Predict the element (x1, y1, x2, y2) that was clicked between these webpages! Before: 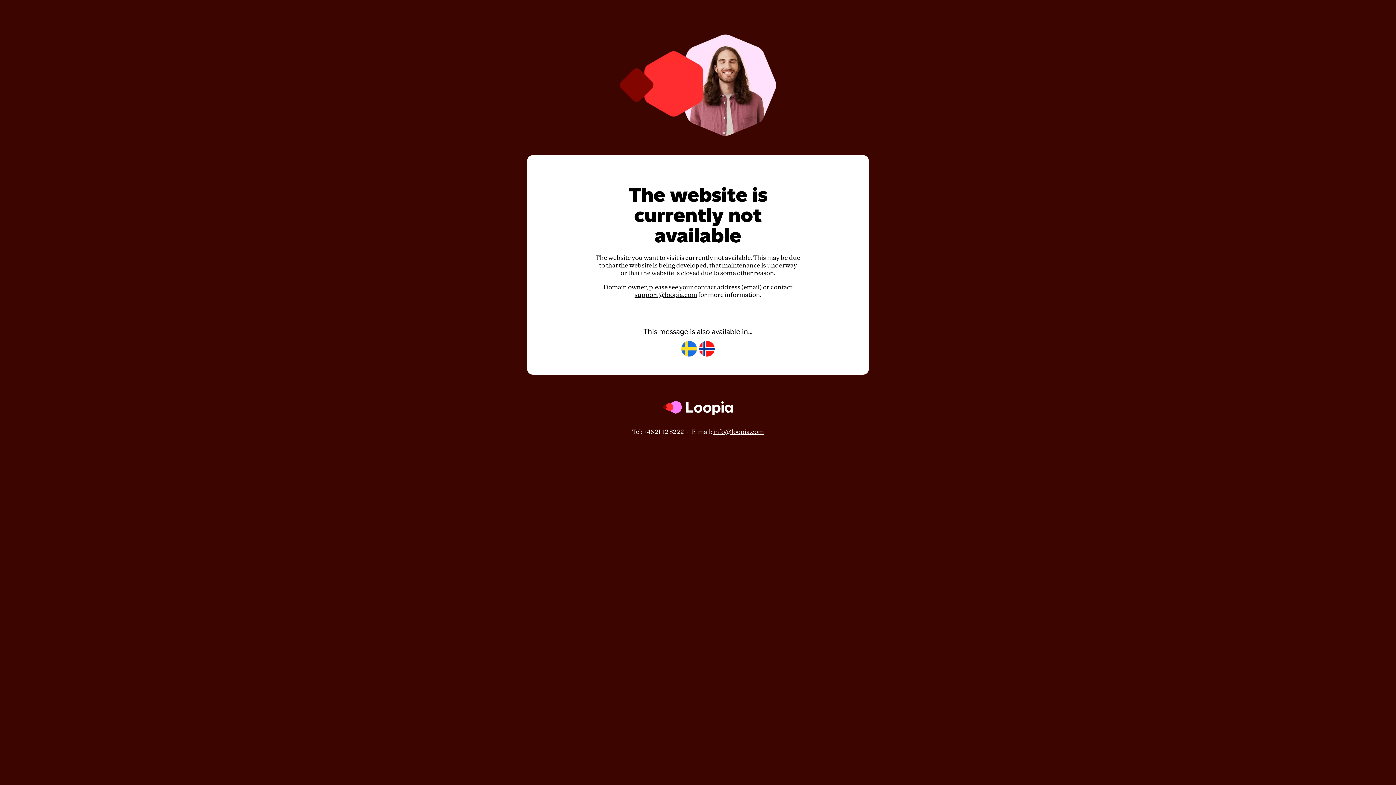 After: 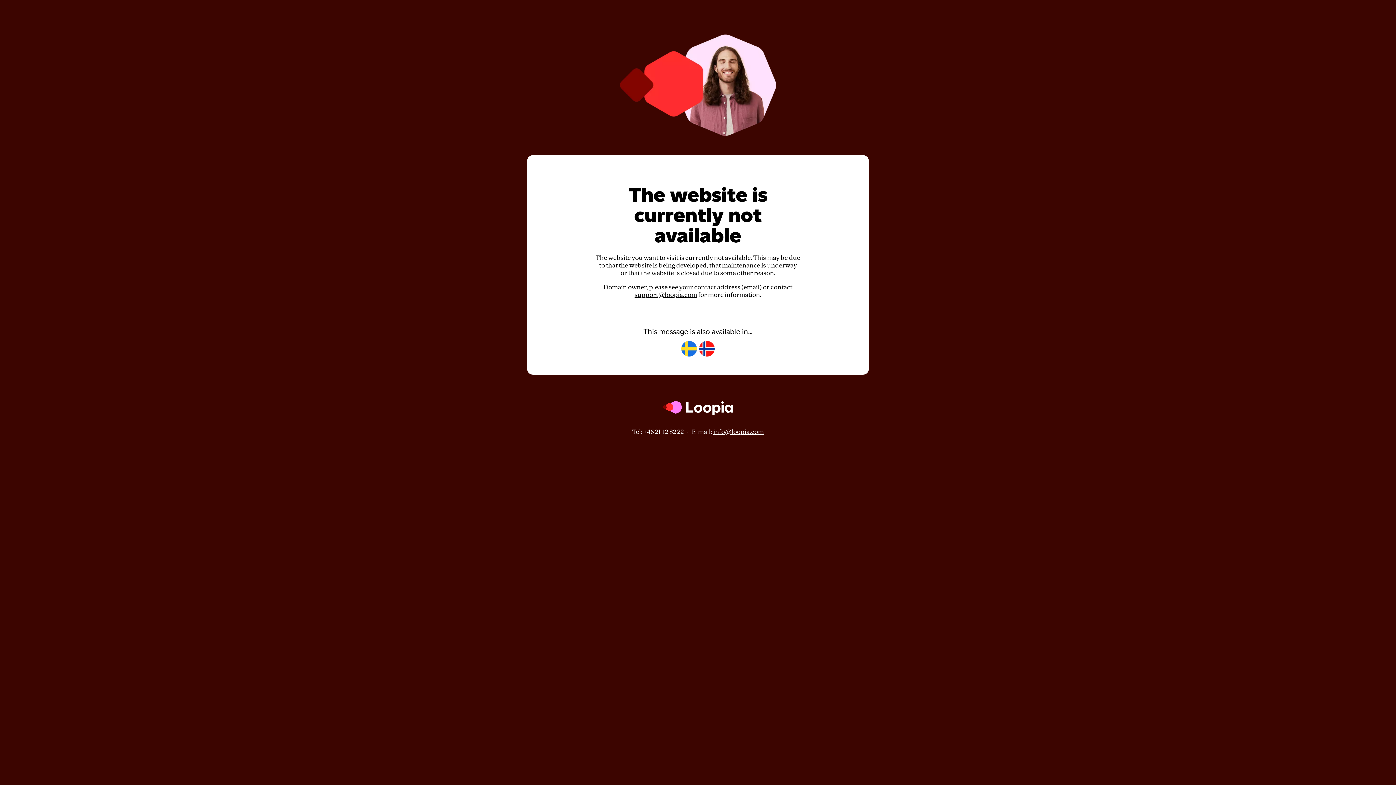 Action: bbox: (634, 291, 697, 298) label: support@loopia.com